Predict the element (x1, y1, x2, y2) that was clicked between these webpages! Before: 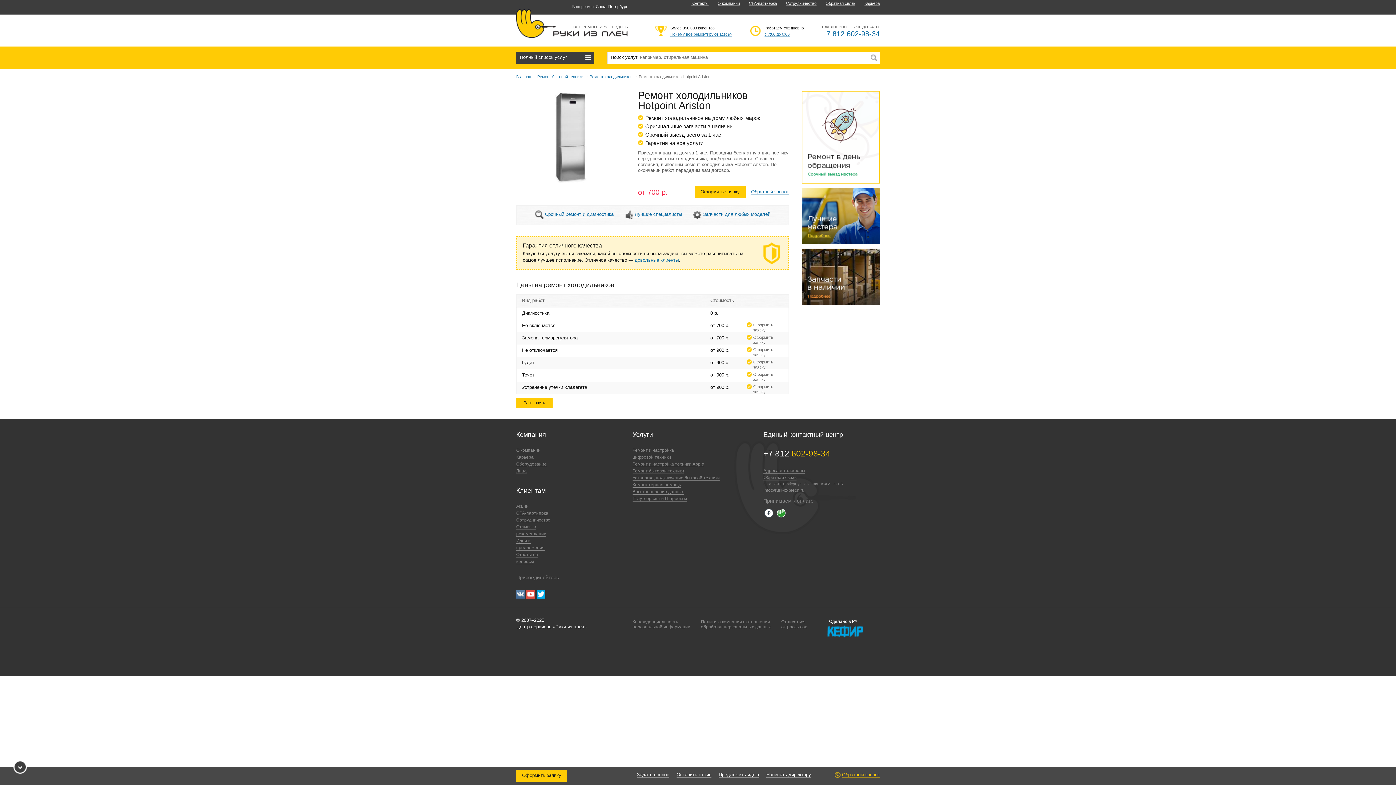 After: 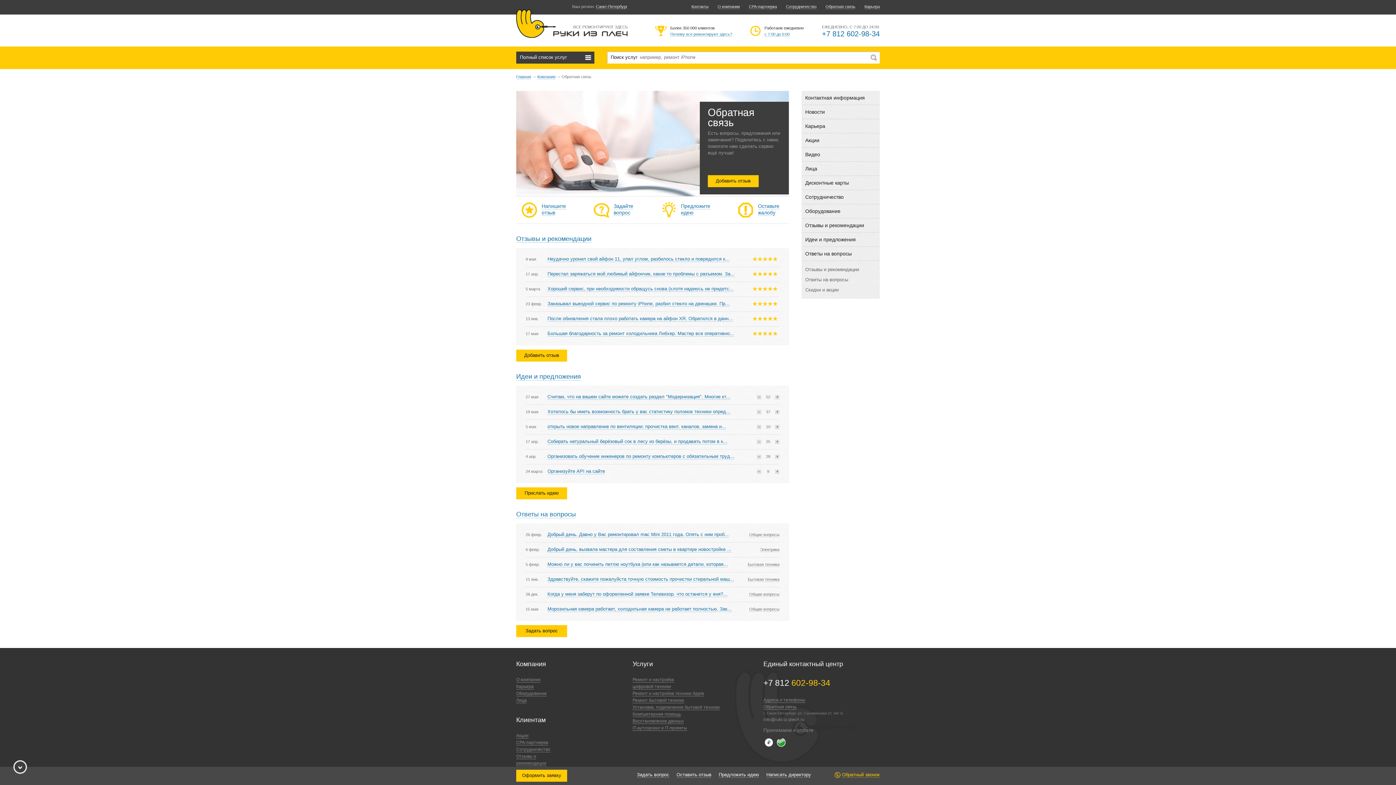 Action: bbox: (763, 475, 796, 480) label: Обратная связь